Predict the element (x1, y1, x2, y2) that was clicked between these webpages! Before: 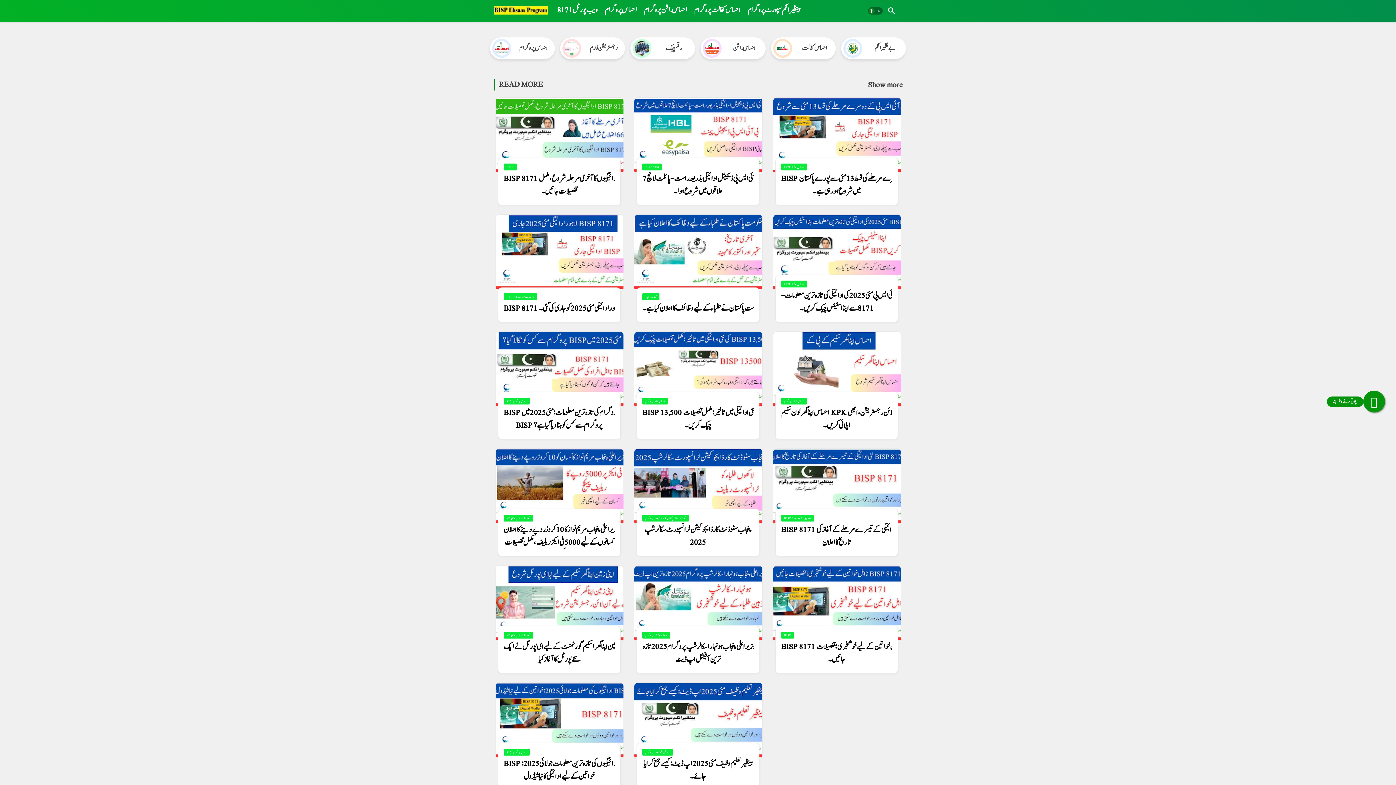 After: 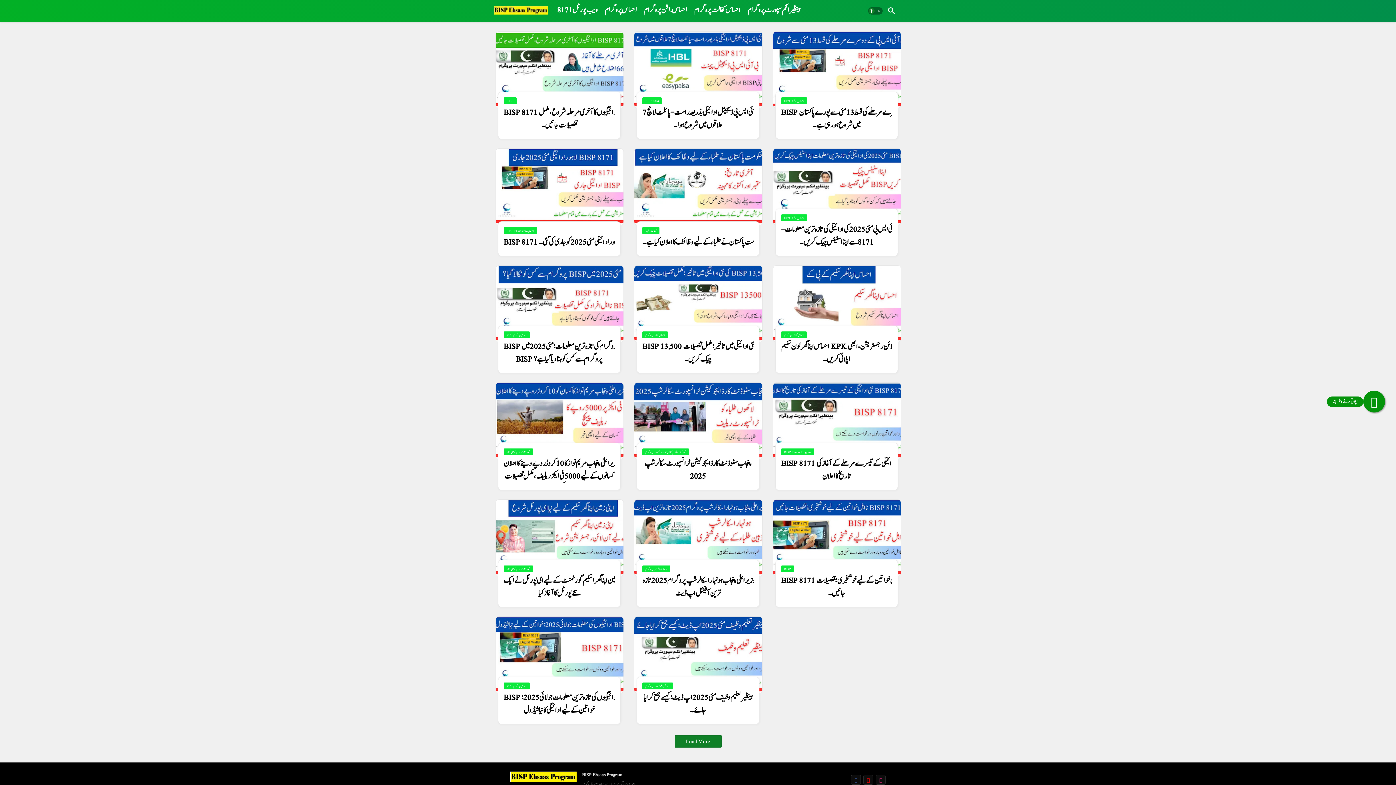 Action: bbox: (868, 81, 902, 88) label: Show more